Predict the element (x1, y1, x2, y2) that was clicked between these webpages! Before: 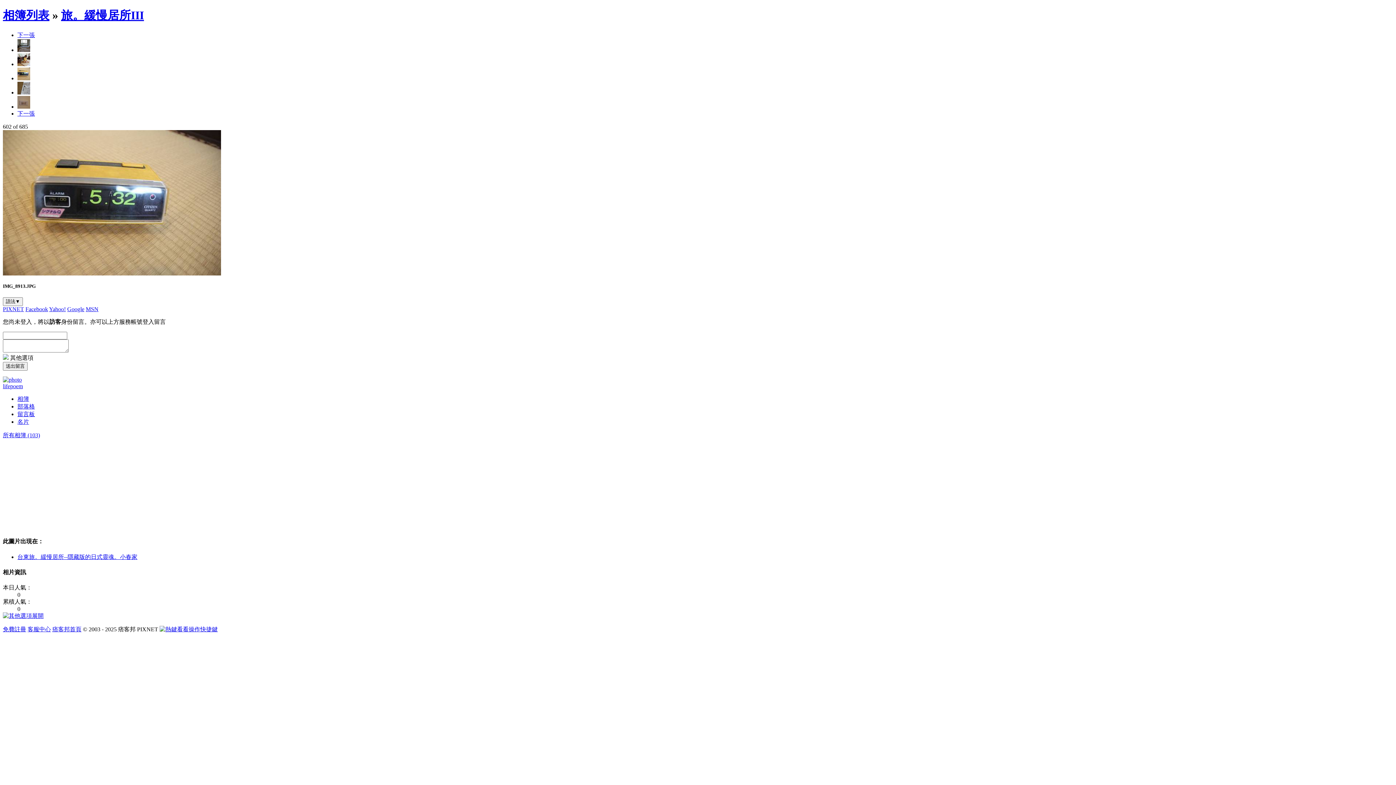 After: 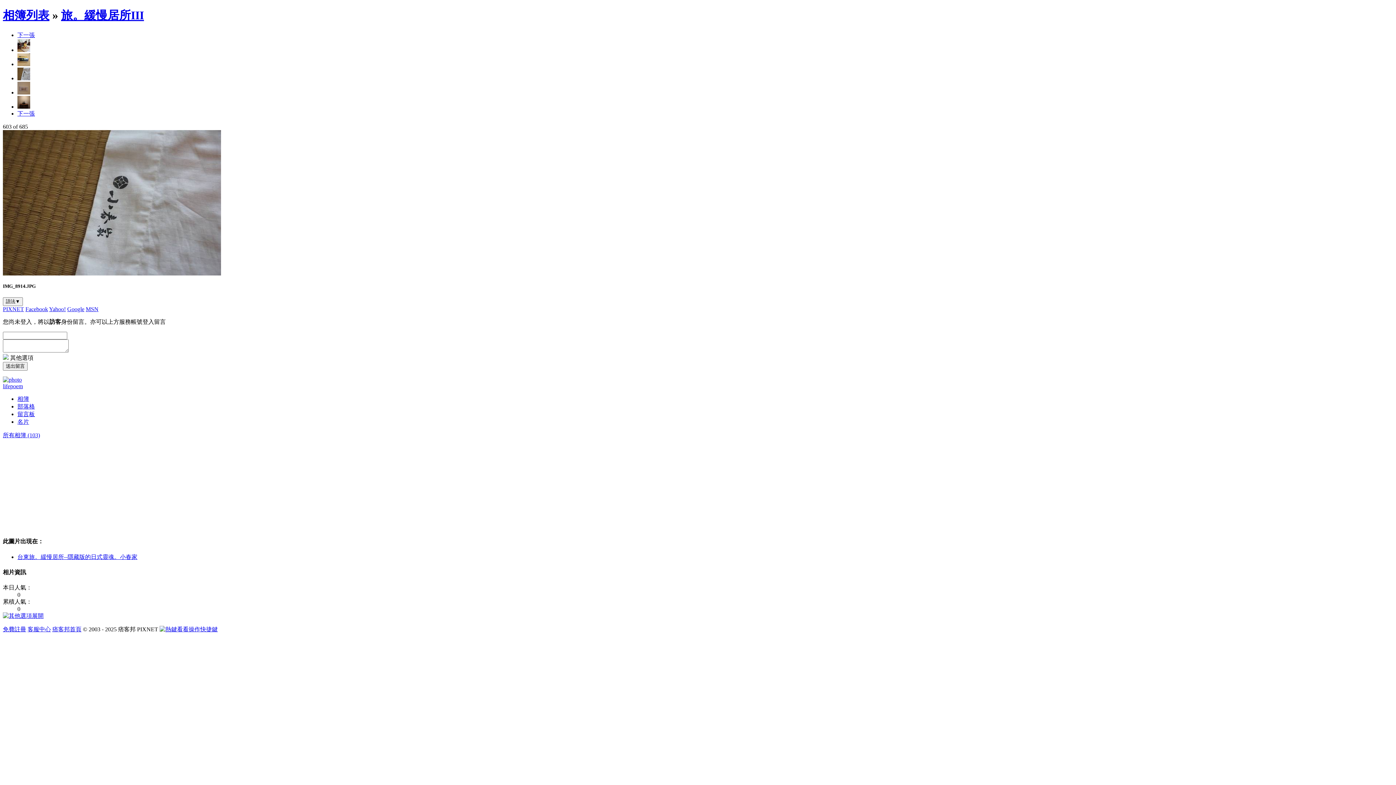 Action: bbox: (17, 89, 30, 95)